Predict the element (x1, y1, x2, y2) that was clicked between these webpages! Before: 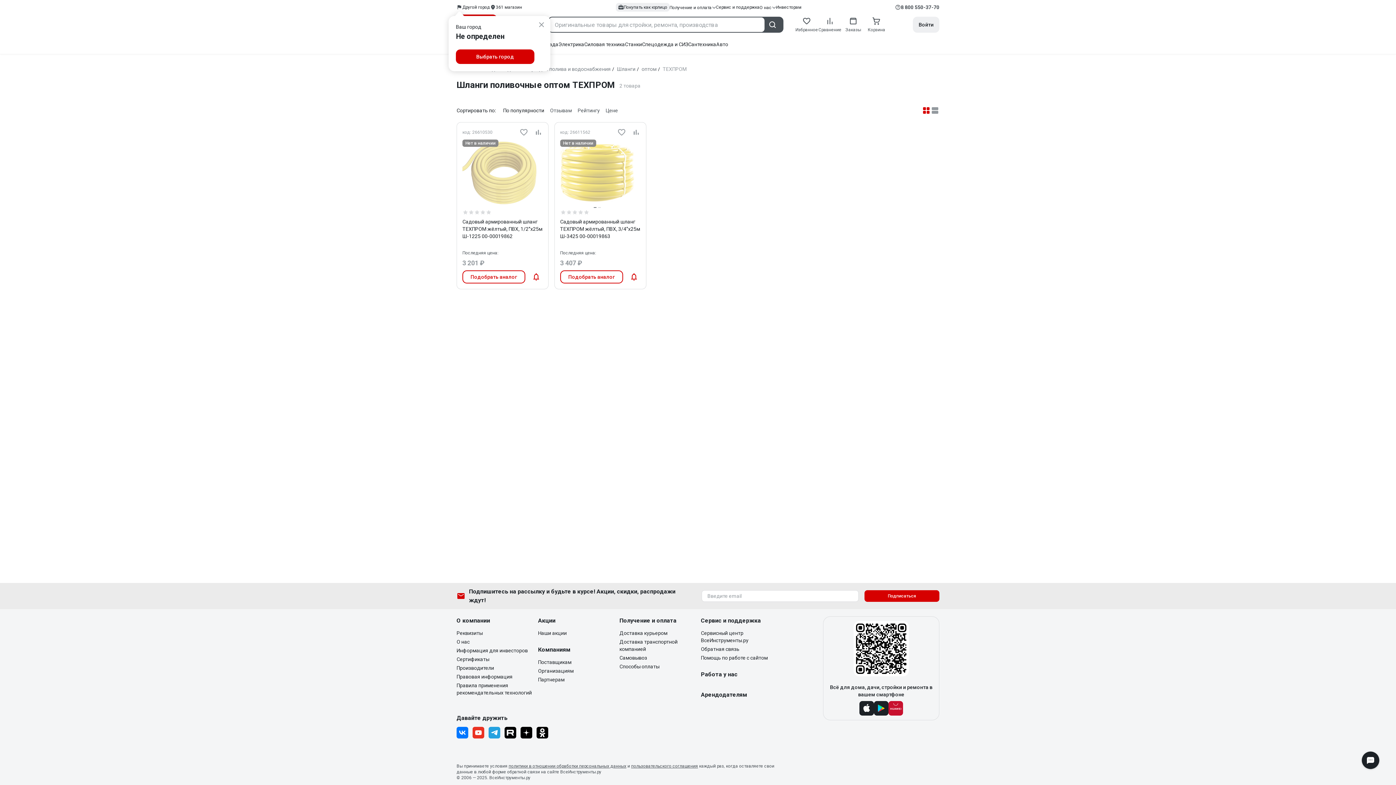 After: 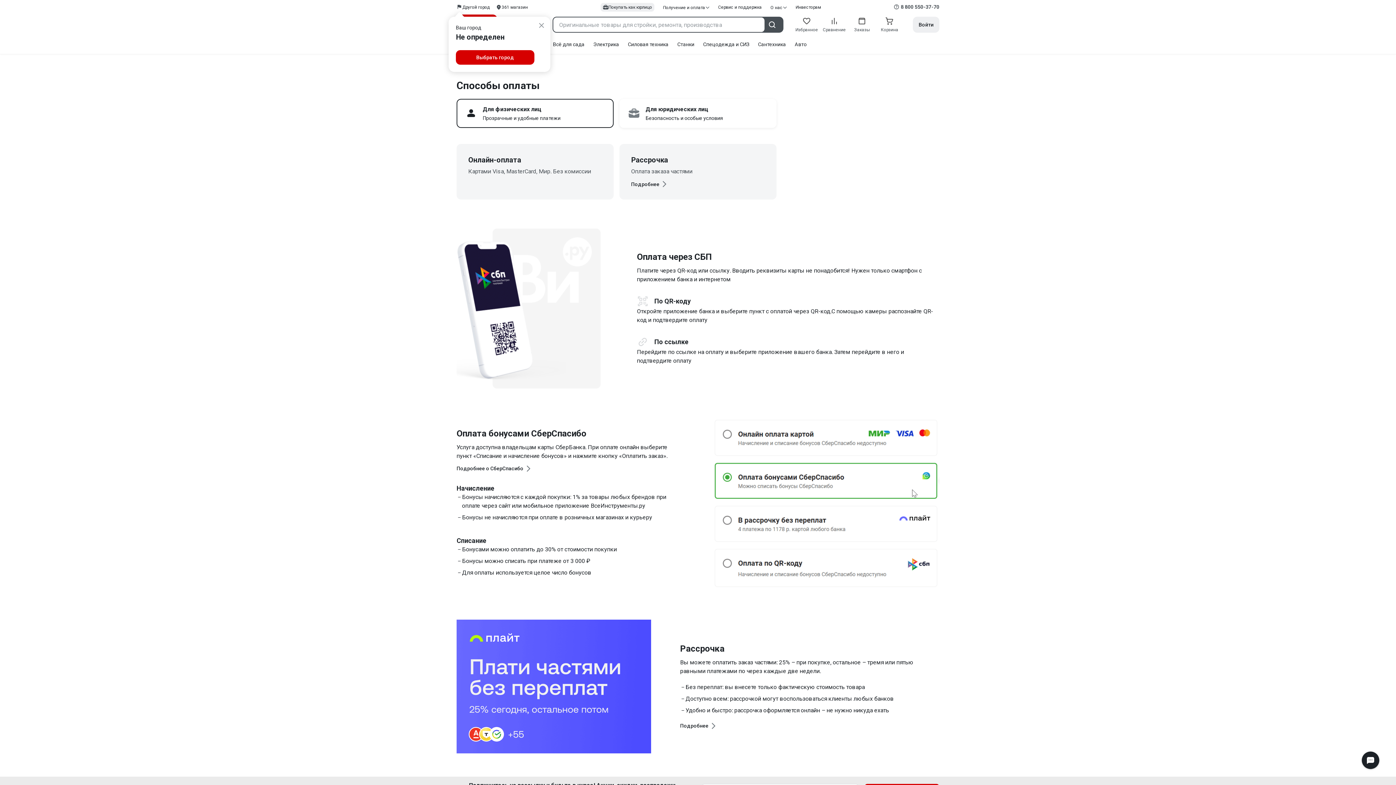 Action: label: Способы оплаты bbox: (619, 663, 701, 670)